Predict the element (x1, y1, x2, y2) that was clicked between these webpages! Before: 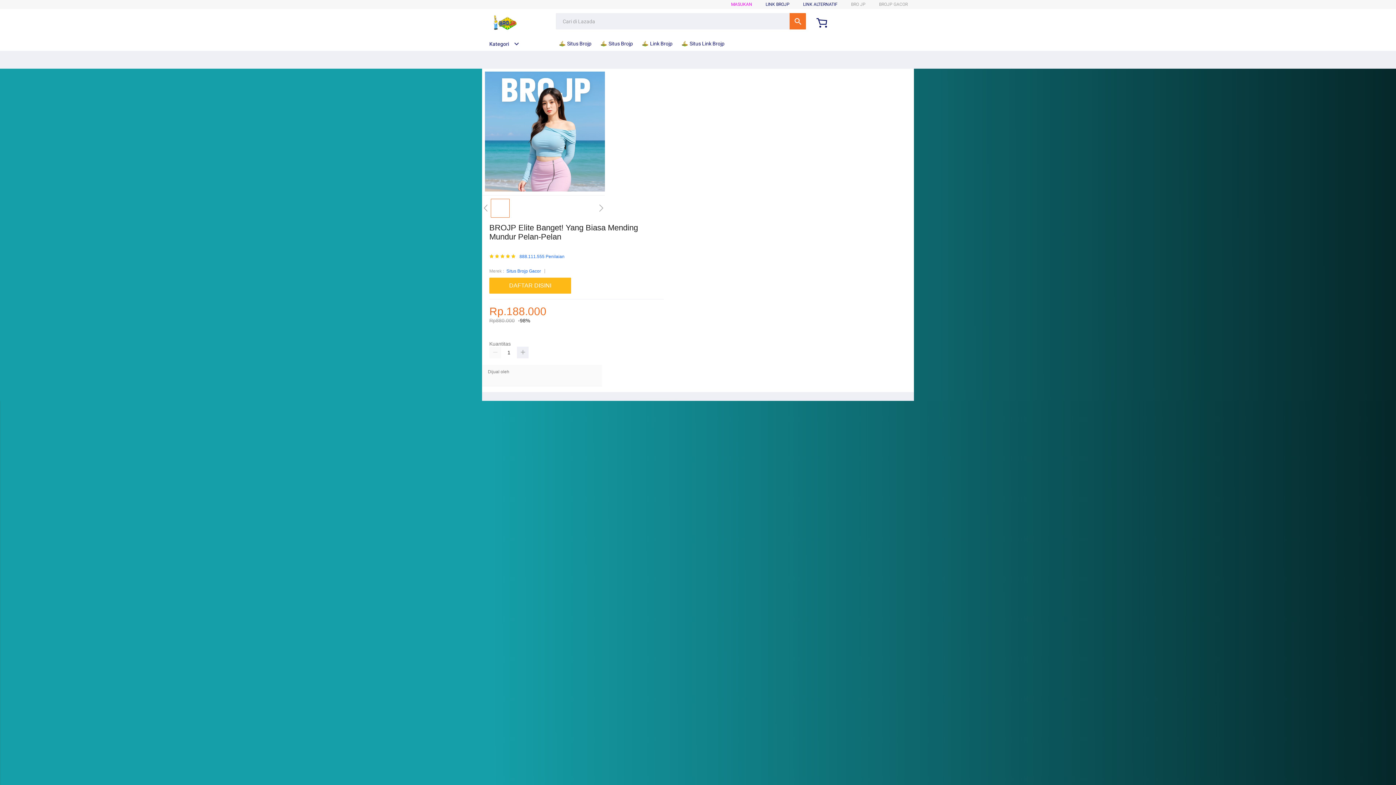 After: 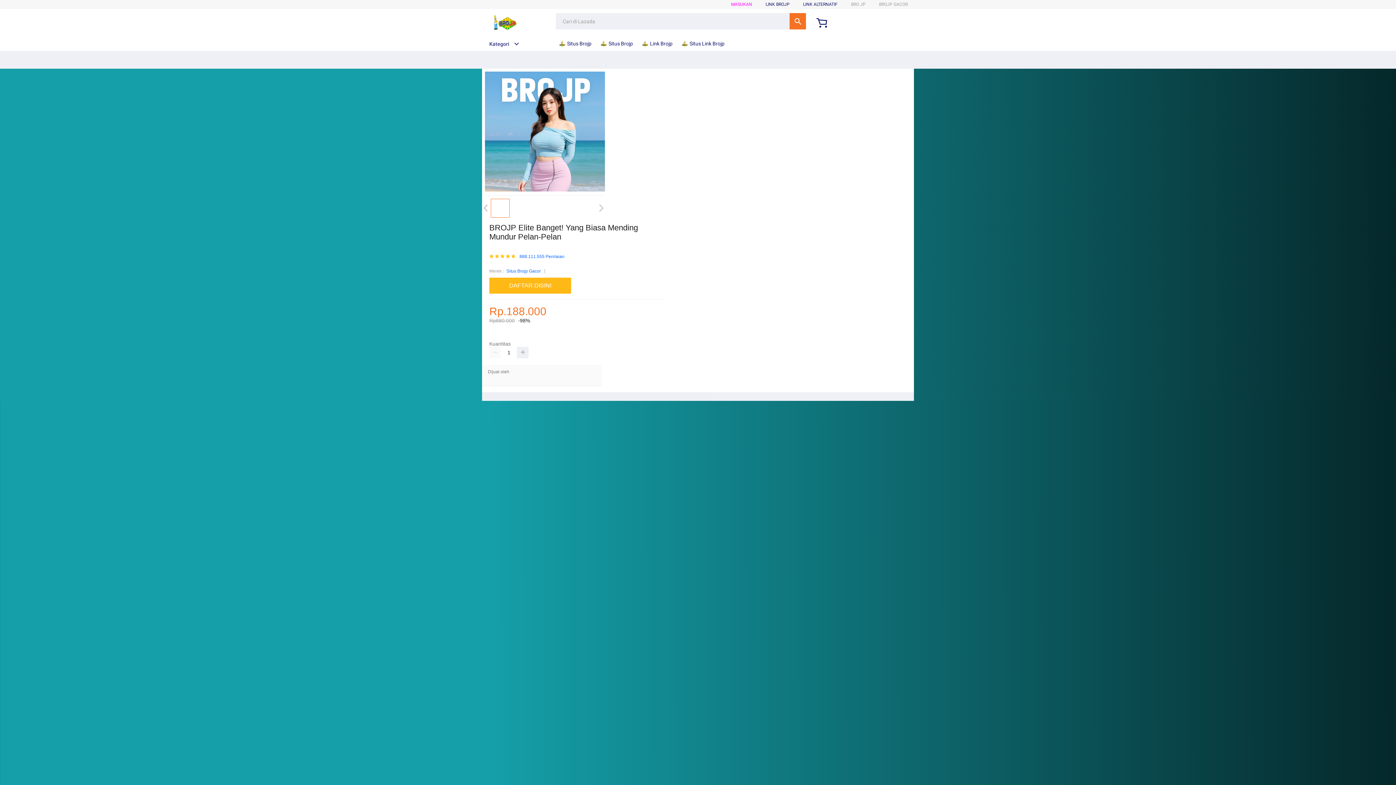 Action: bbox: (482, 41, 519, 46) label: Kategori